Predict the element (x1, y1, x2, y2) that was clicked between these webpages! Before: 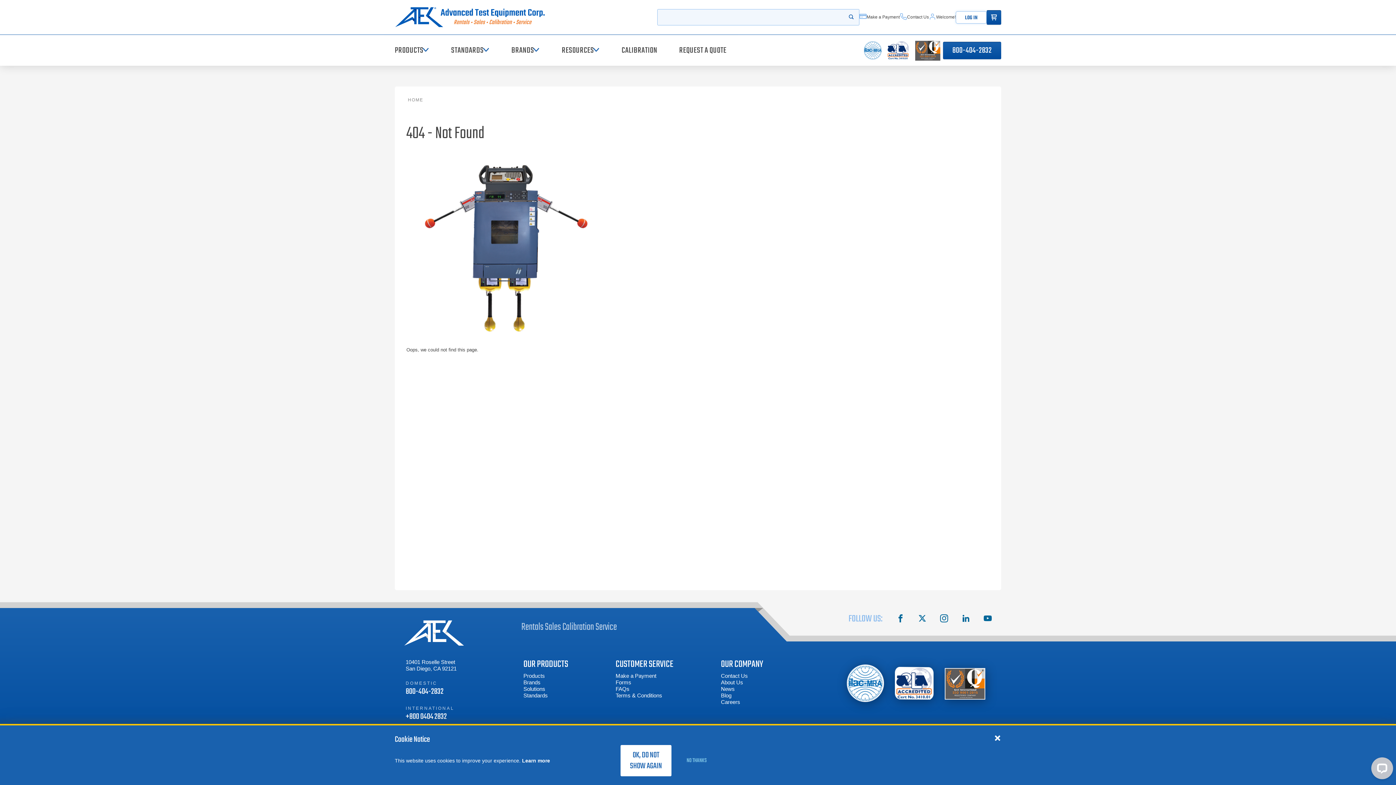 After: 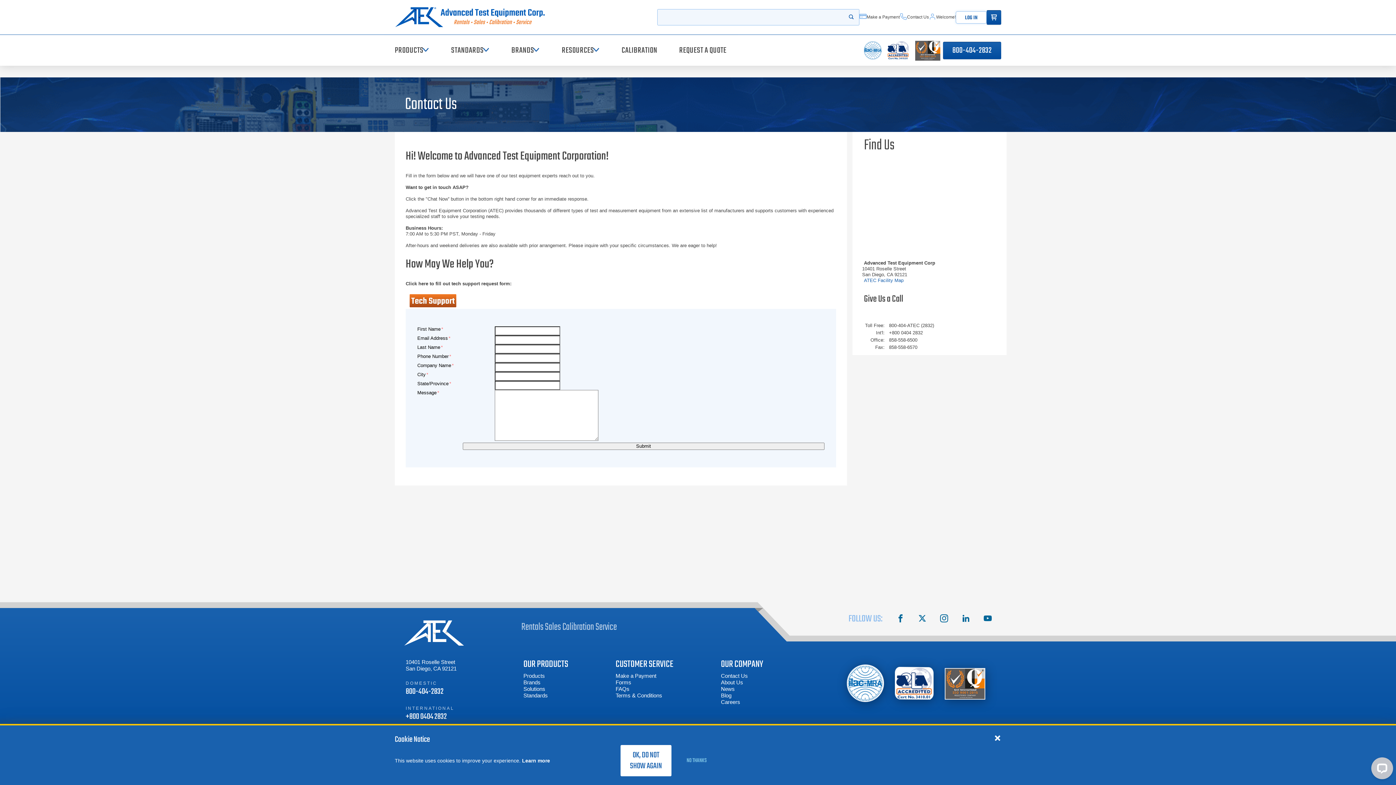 Action: label: Contact Us bbox: (721, 673, 763, 679)